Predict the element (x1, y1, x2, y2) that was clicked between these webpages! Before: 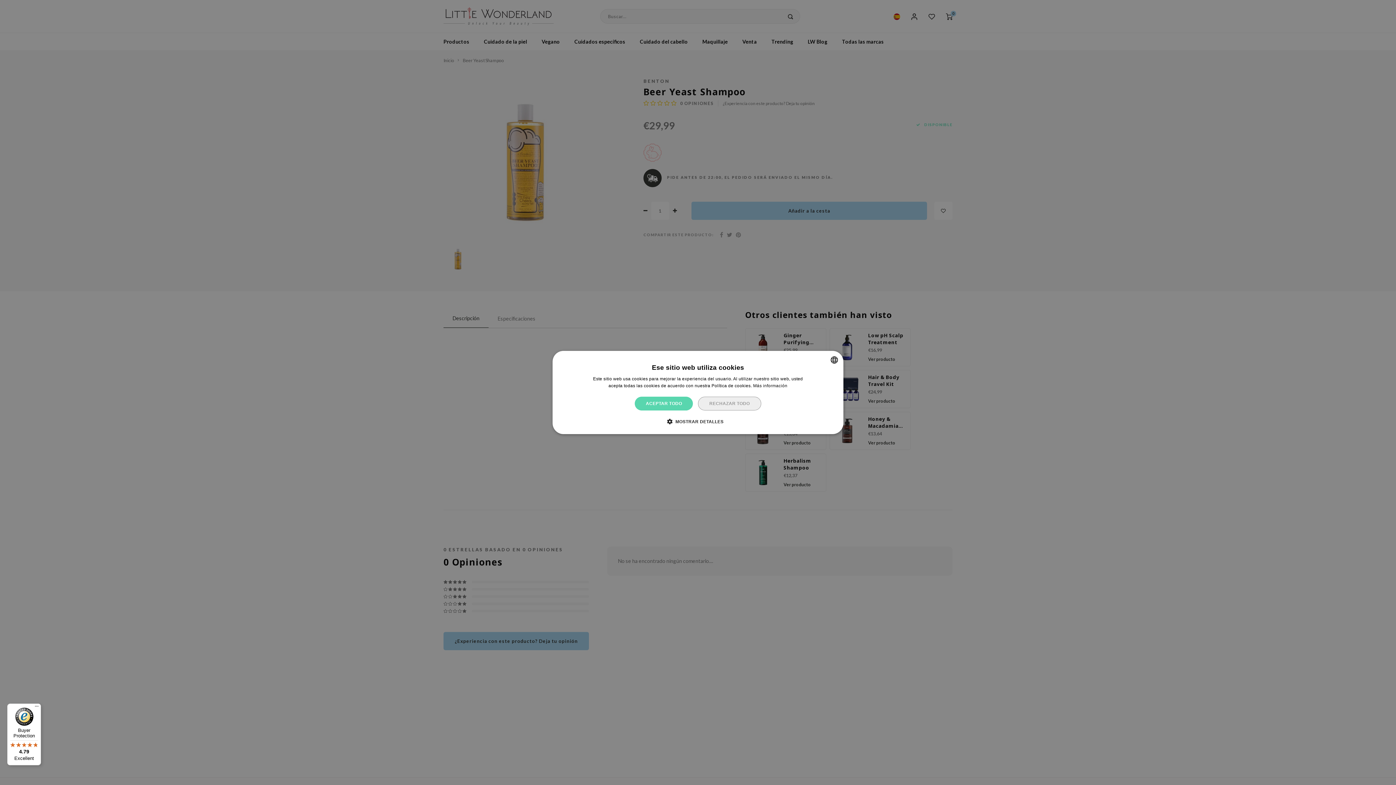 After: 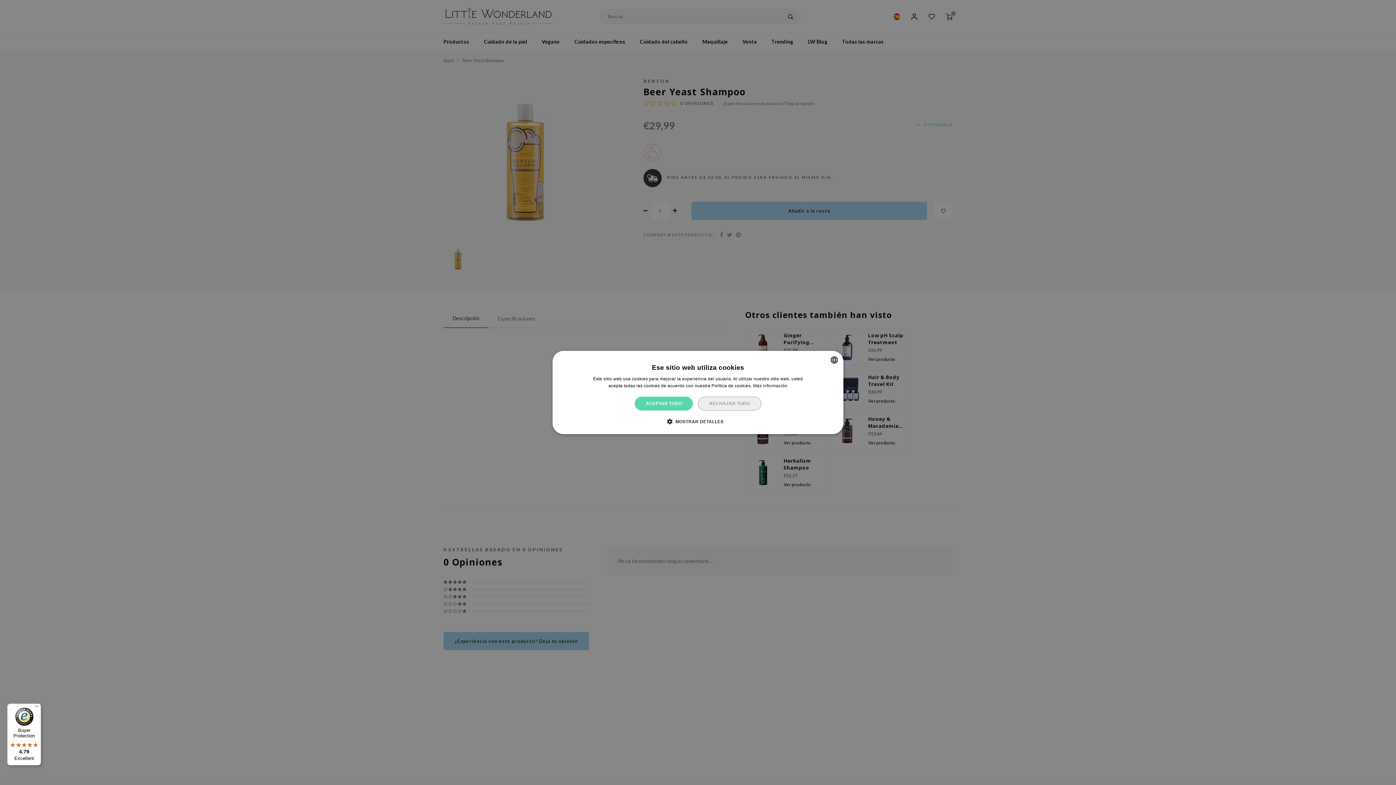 Action: label: Buyer Protection

4.79

Excellent bbox: (7, 704, 41, 765)